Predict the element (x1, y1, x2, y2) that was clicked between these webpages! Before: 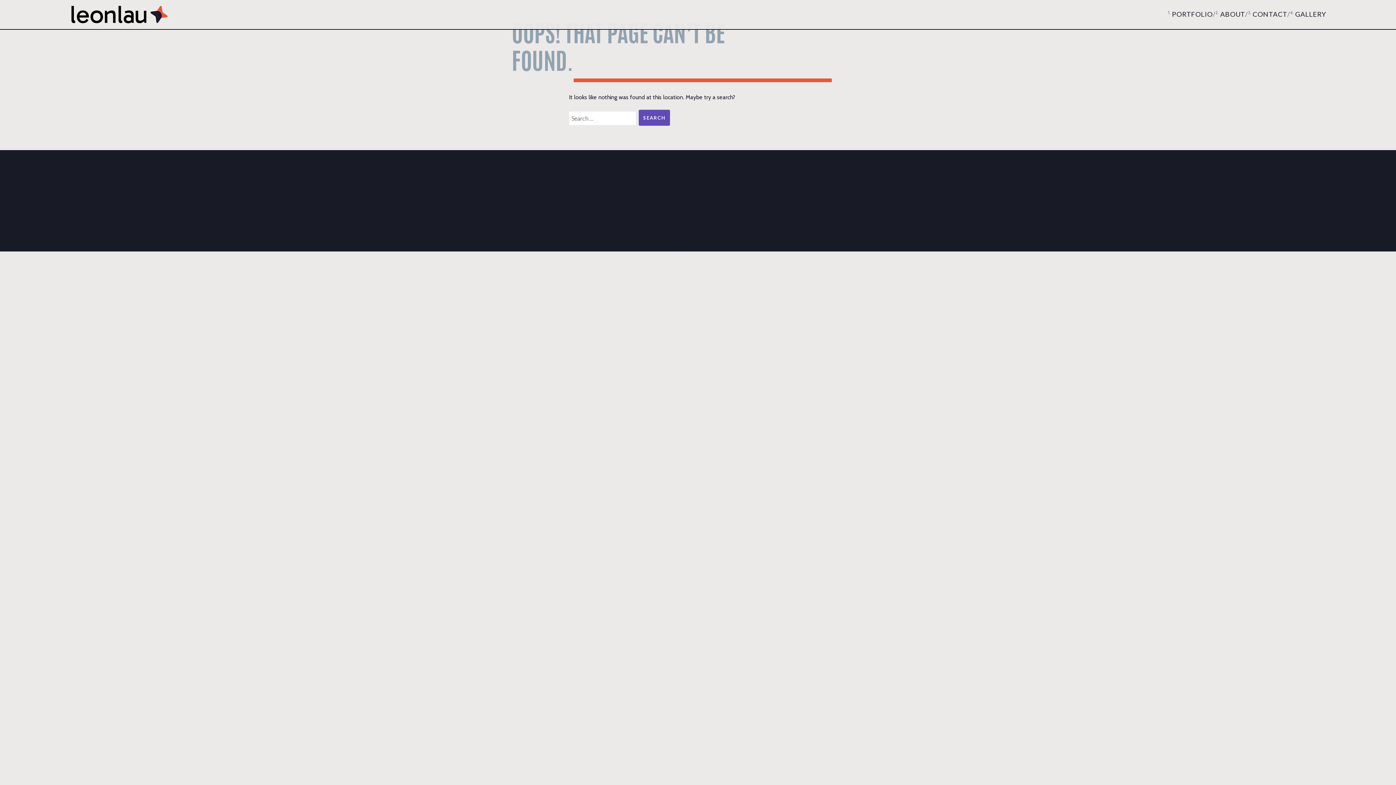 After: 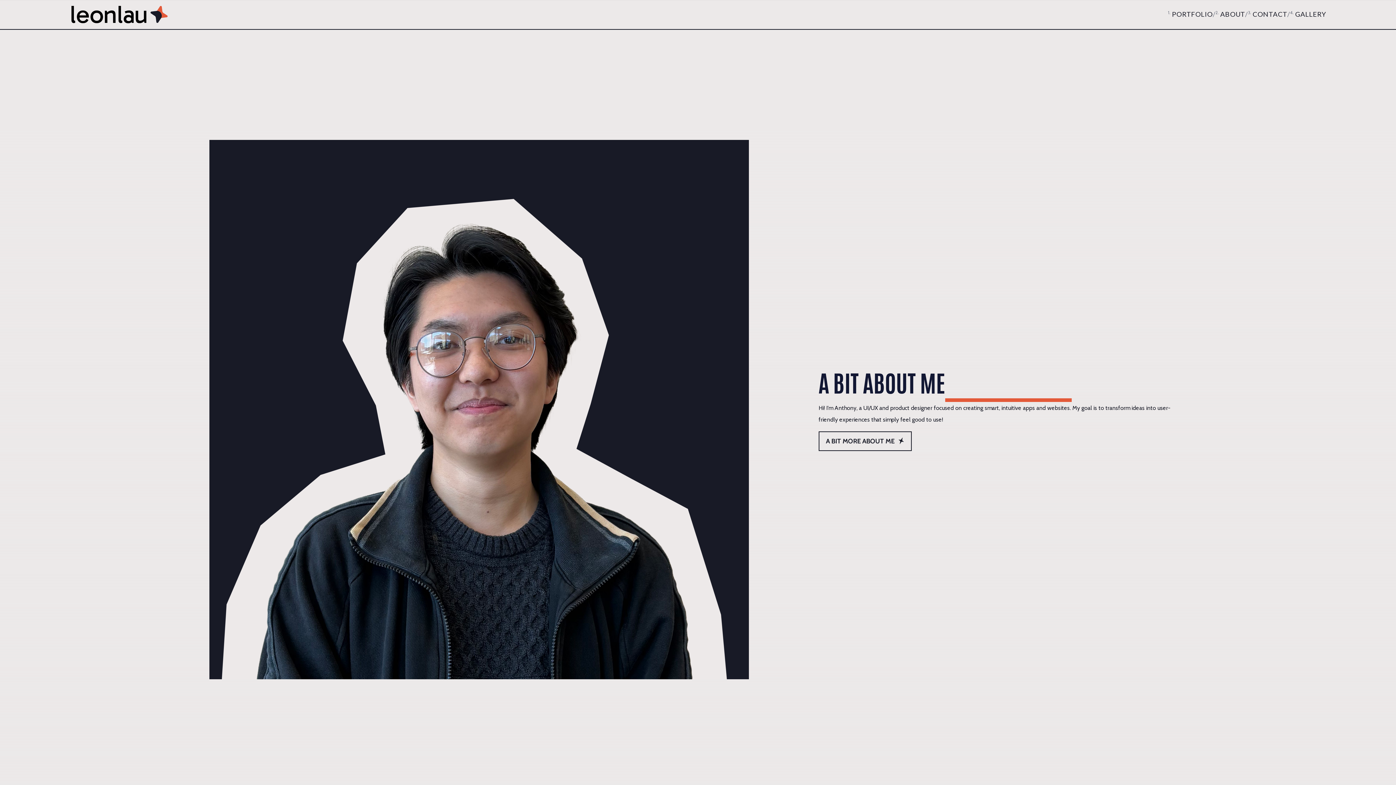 Action: bbox: (1220, 9, 1245, 19) label: ABOUT